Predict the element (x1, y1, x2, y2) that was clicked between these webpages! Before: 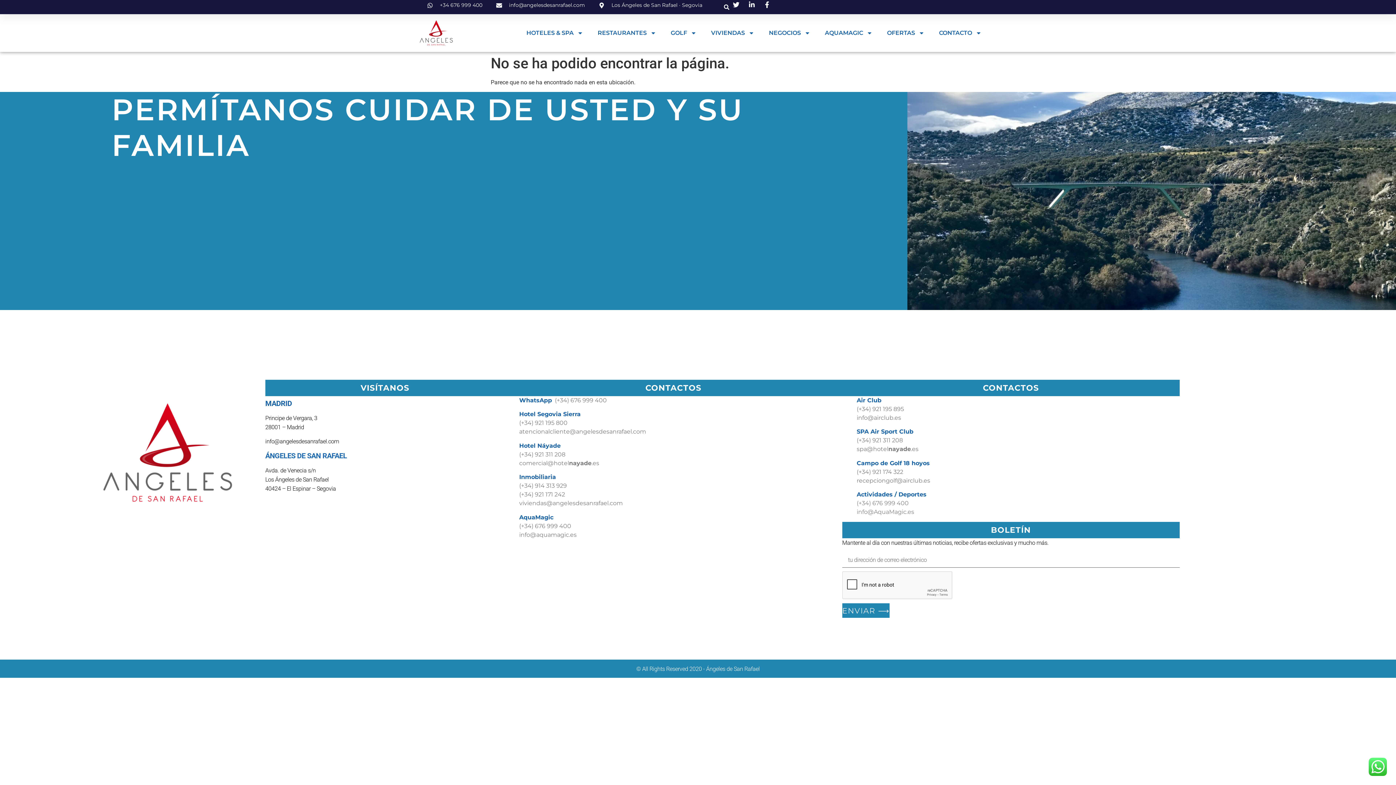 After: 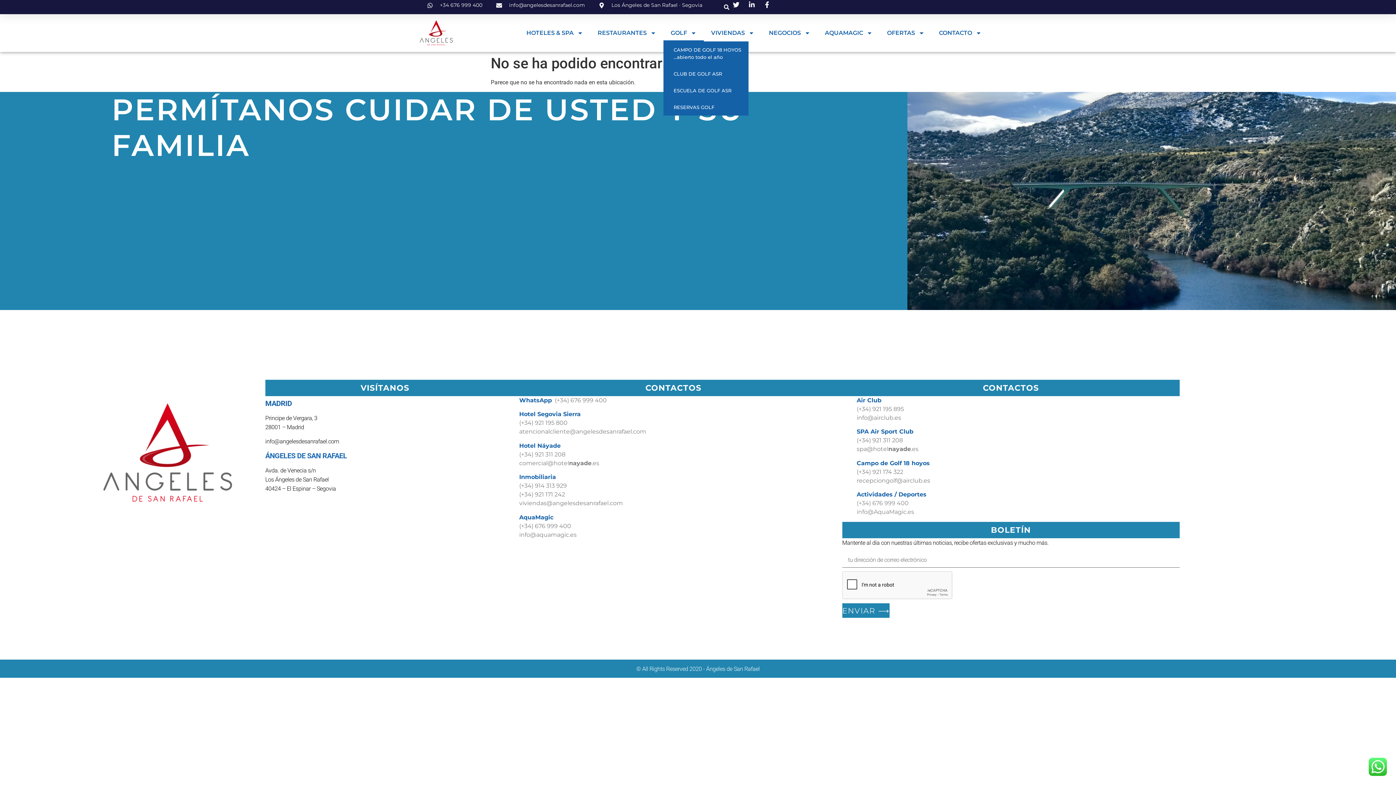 Action: bbox: (663, 24, 704, 41) label: GOLF